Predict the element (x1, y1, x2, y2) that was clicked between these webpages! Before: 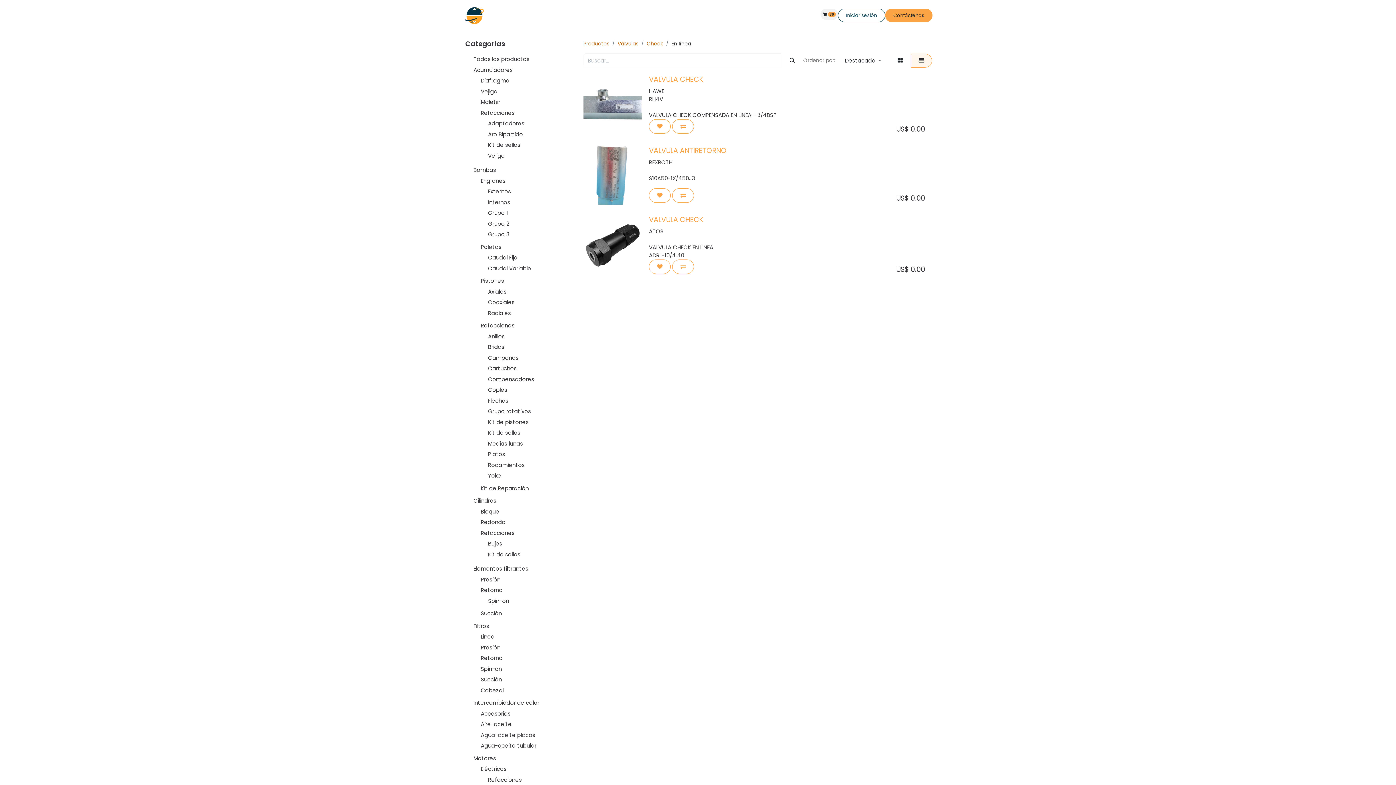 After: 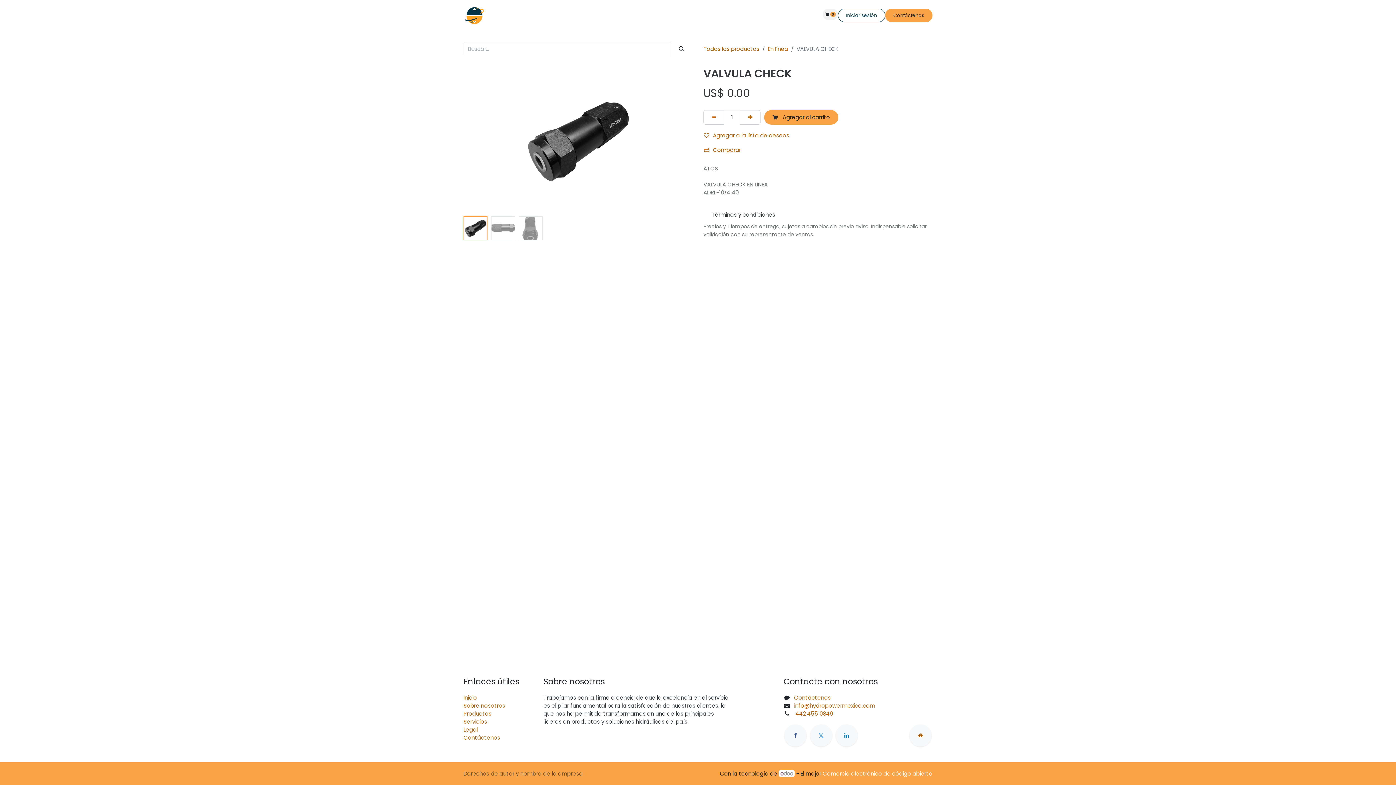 Action: bbox: (583, 215, 641, 273)